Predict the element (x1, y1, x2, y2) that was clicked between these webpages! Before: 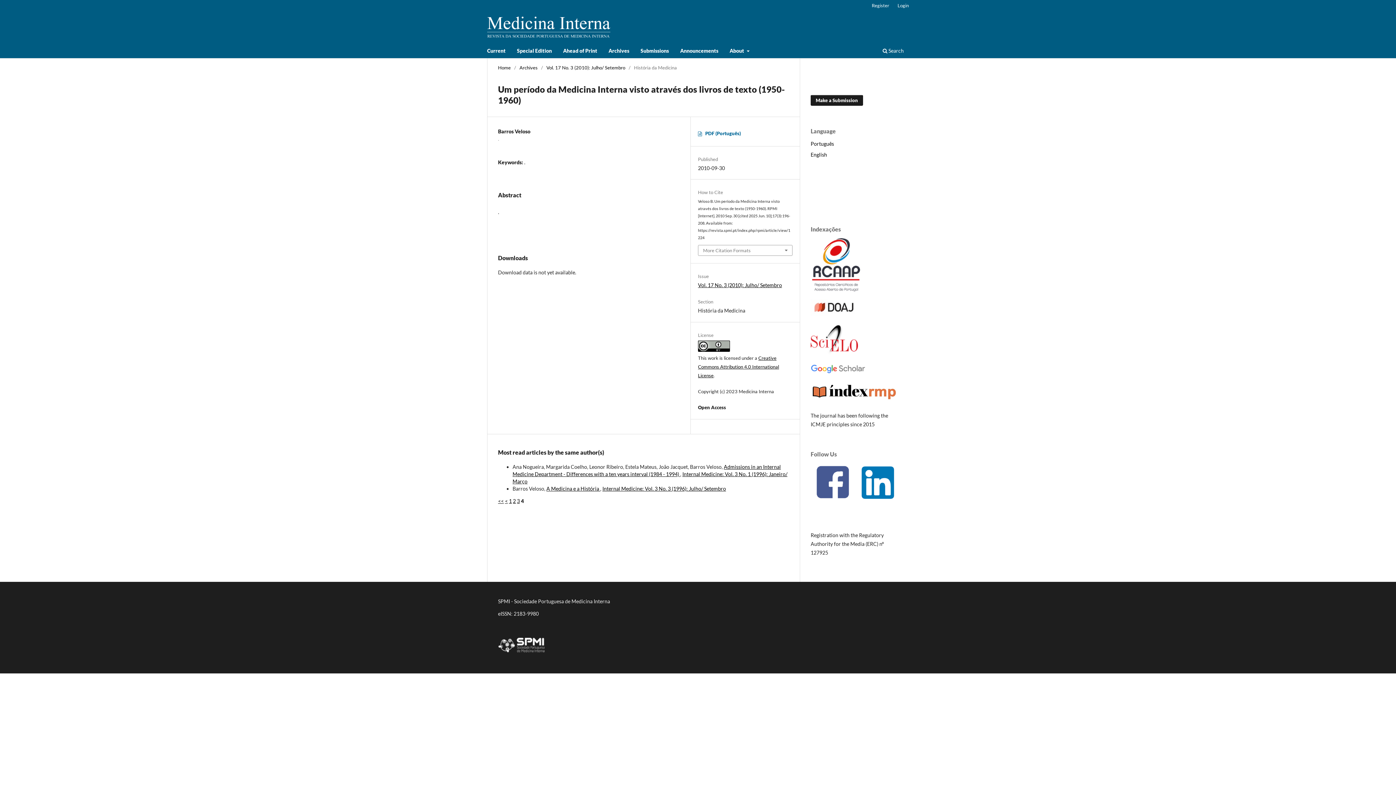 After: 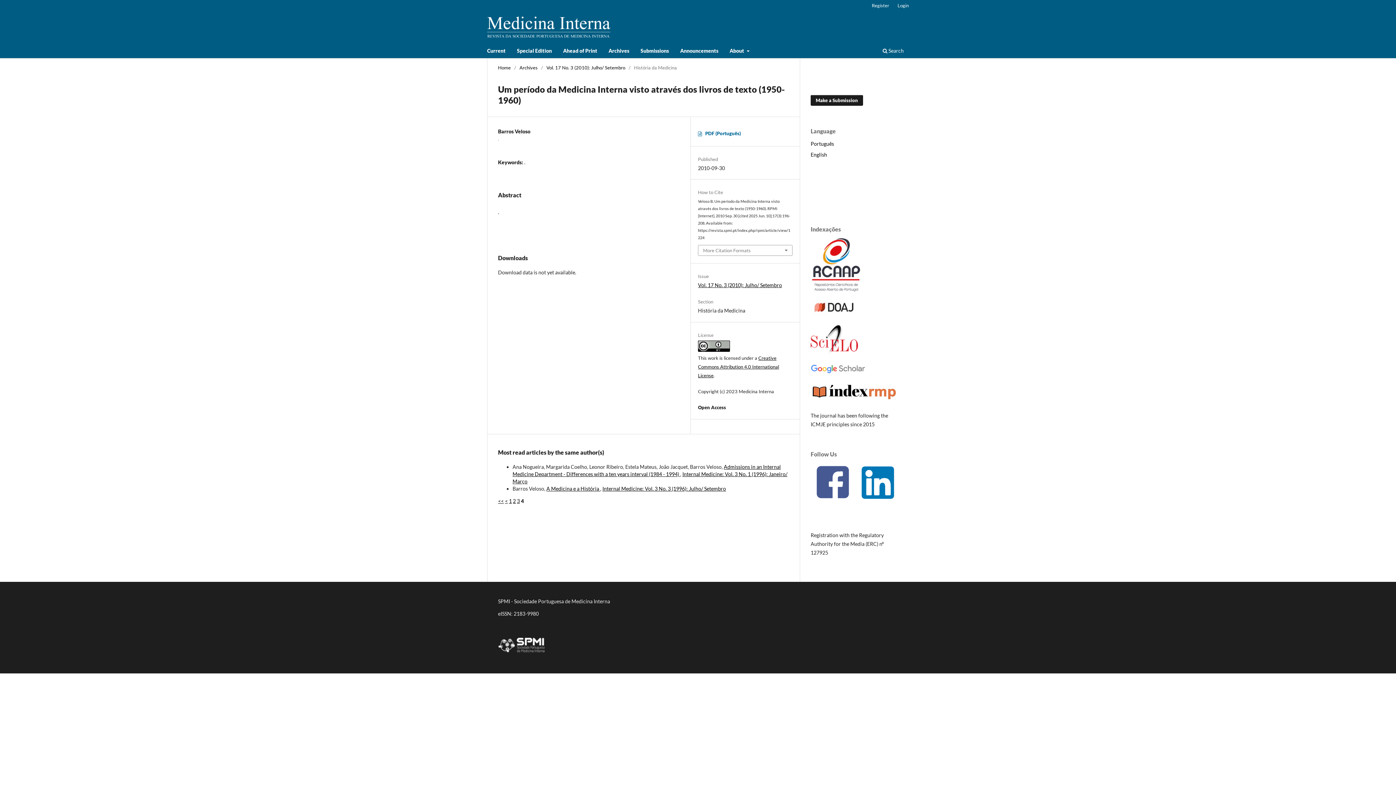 Action: bbox: (855, 497, 897, 503)